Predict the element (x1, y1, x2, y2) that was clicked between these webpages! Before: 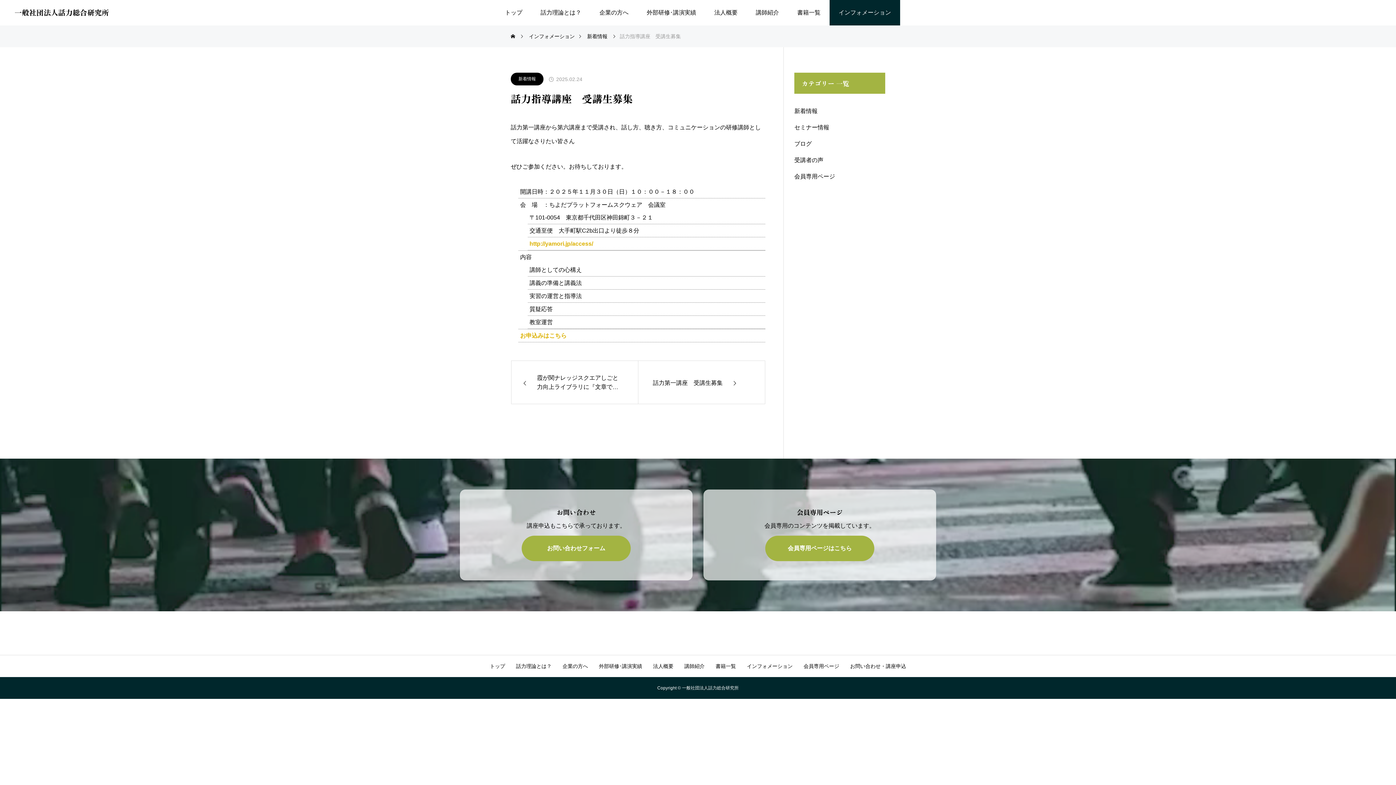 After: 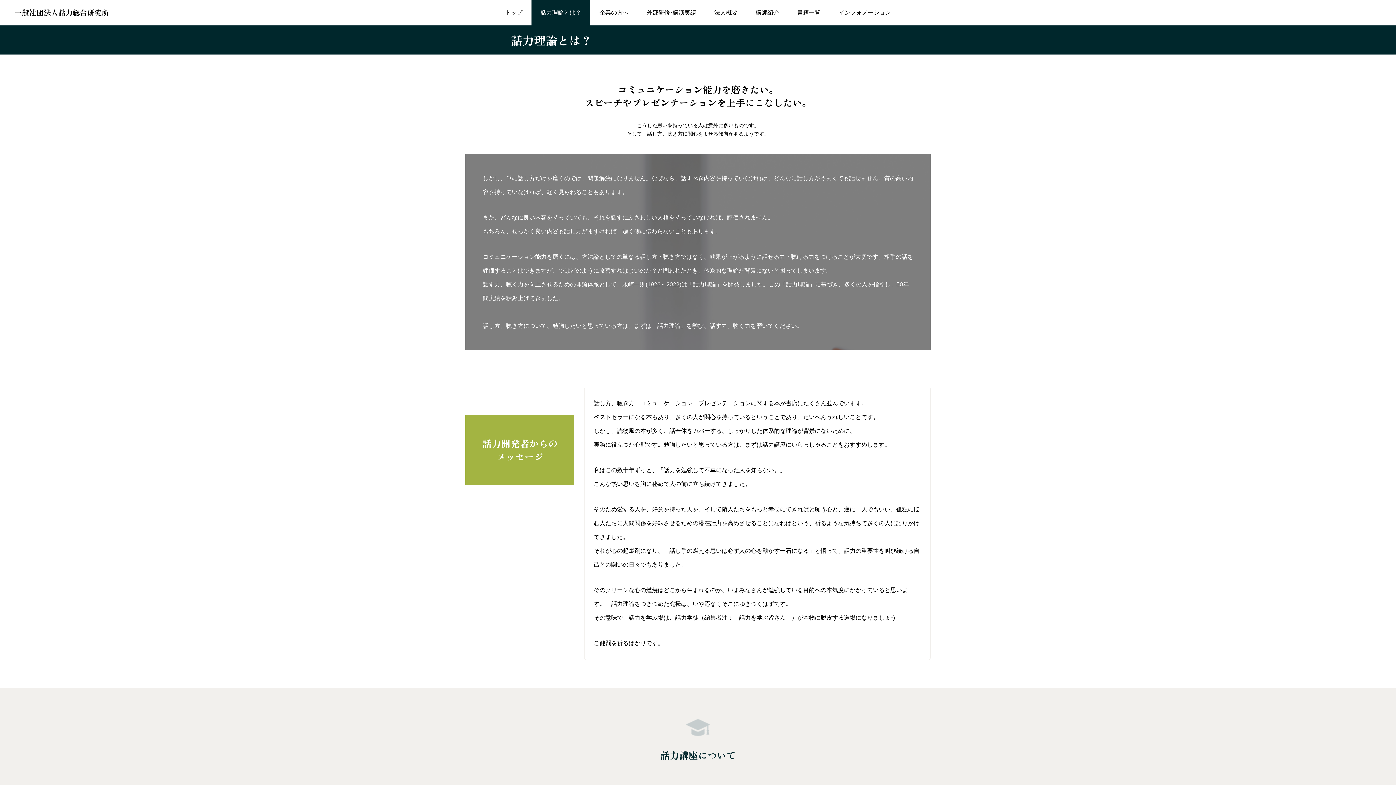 Action: label: 話力理論とは？ bbox: (510, 655, 557, 677)